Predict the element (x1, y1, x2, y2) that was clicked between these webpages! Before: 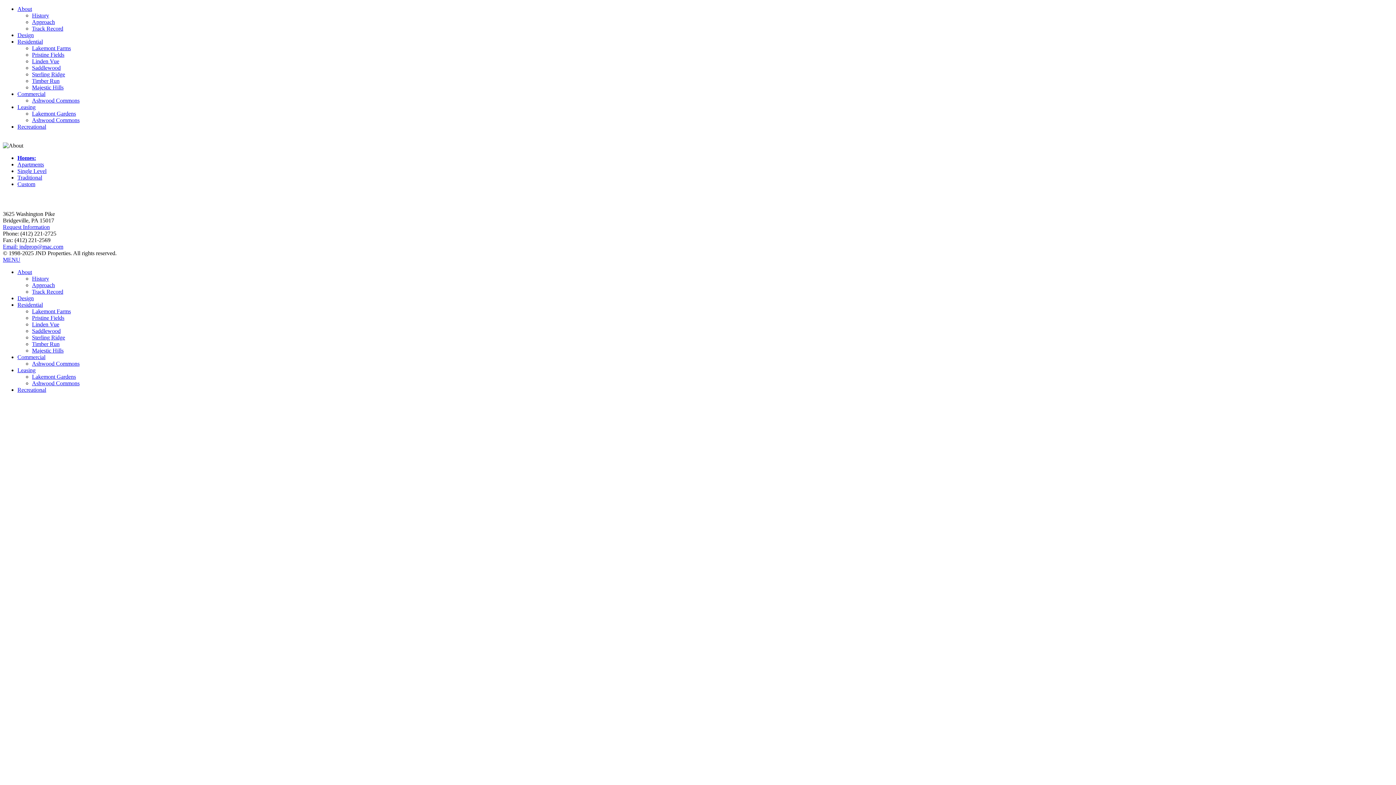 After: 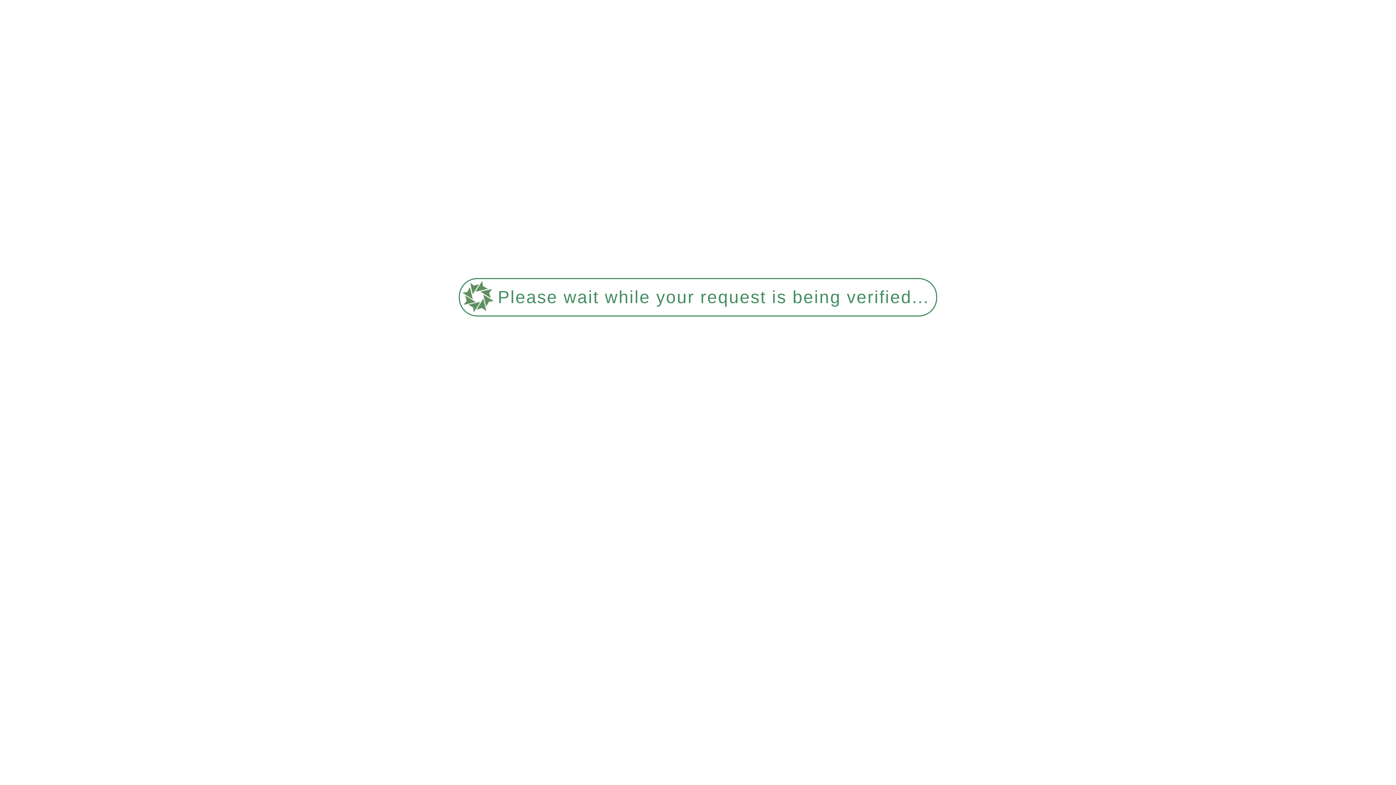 Action: label: Ashwood Commons bbox: (32, 117, 79, 123)